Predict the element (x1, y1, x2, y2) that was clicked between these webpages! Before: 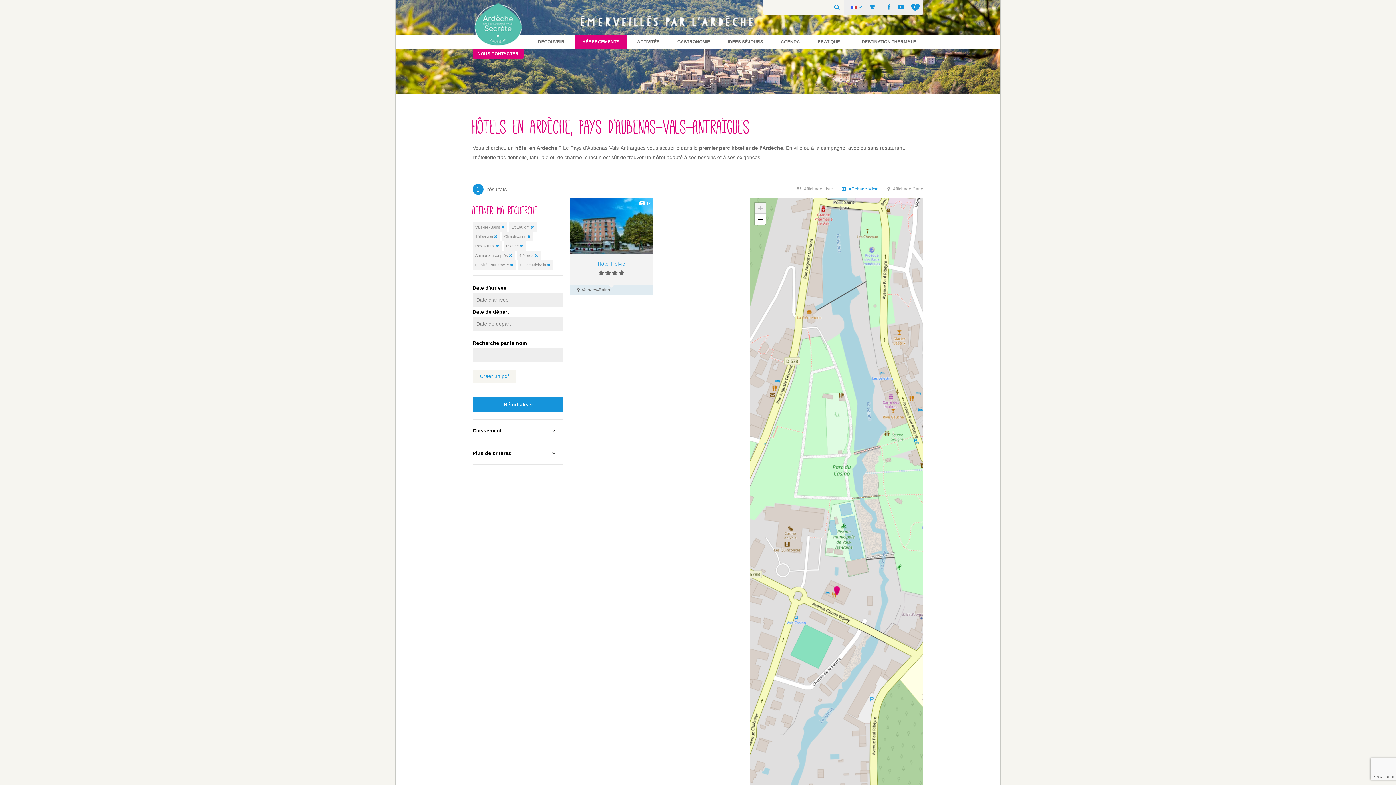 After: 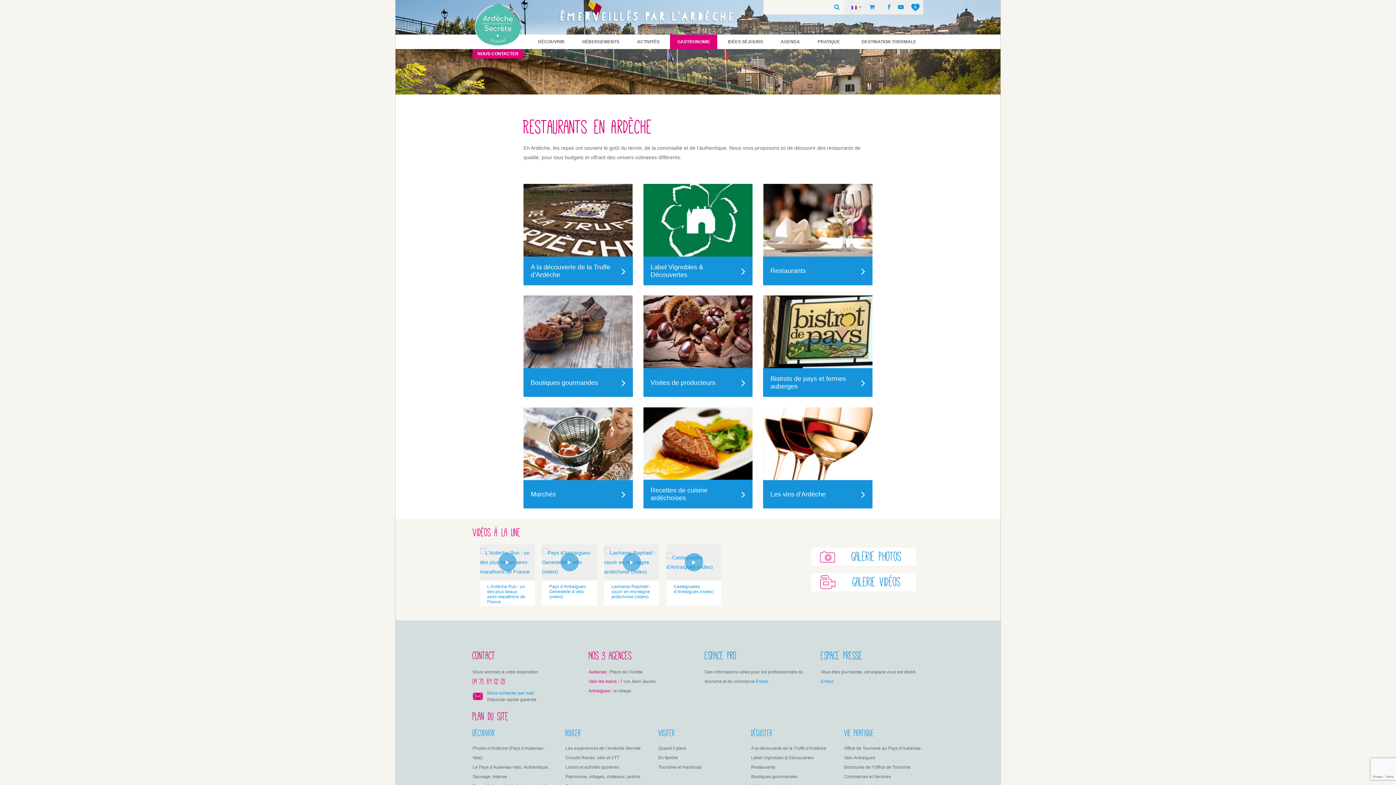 Action: label: GASTRONOMIE bbox: (670, 34, 717, 49)